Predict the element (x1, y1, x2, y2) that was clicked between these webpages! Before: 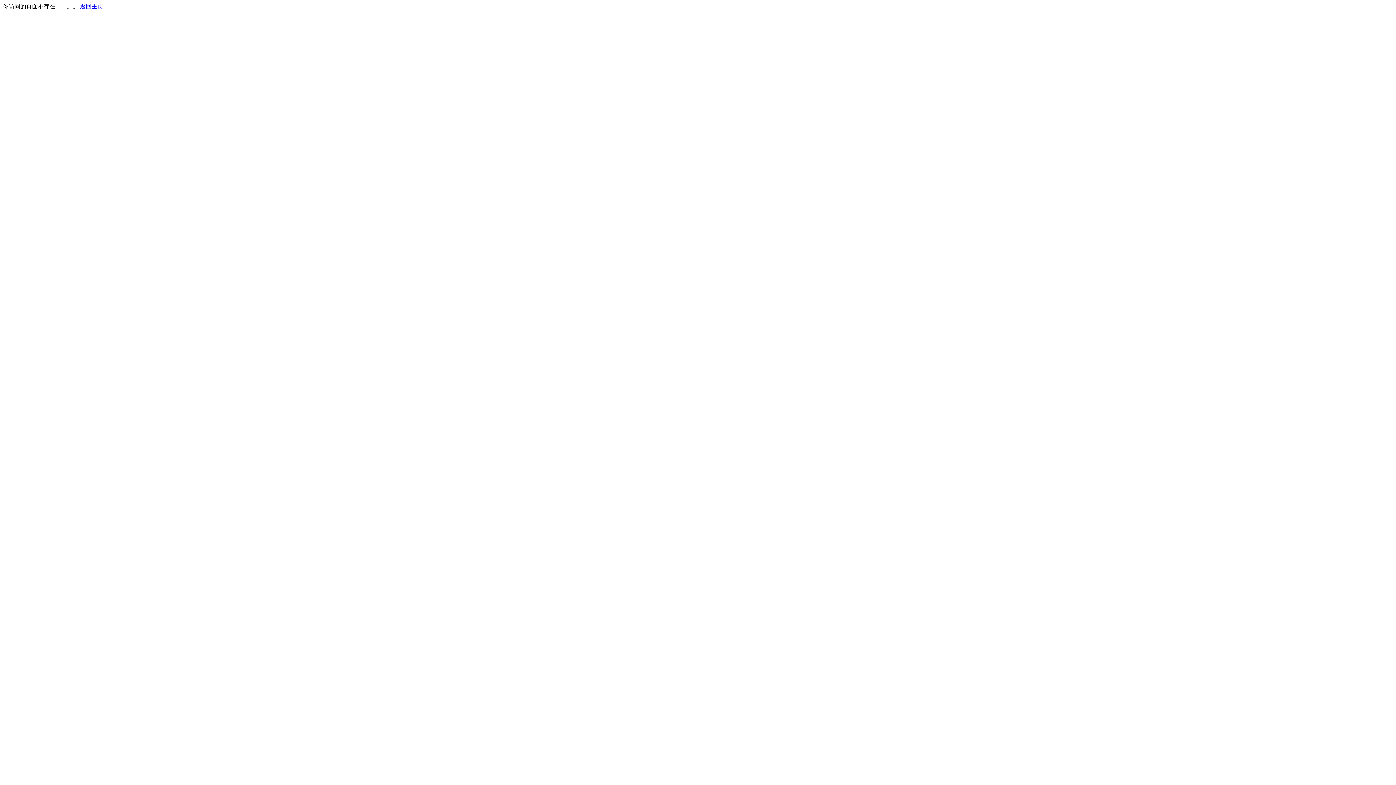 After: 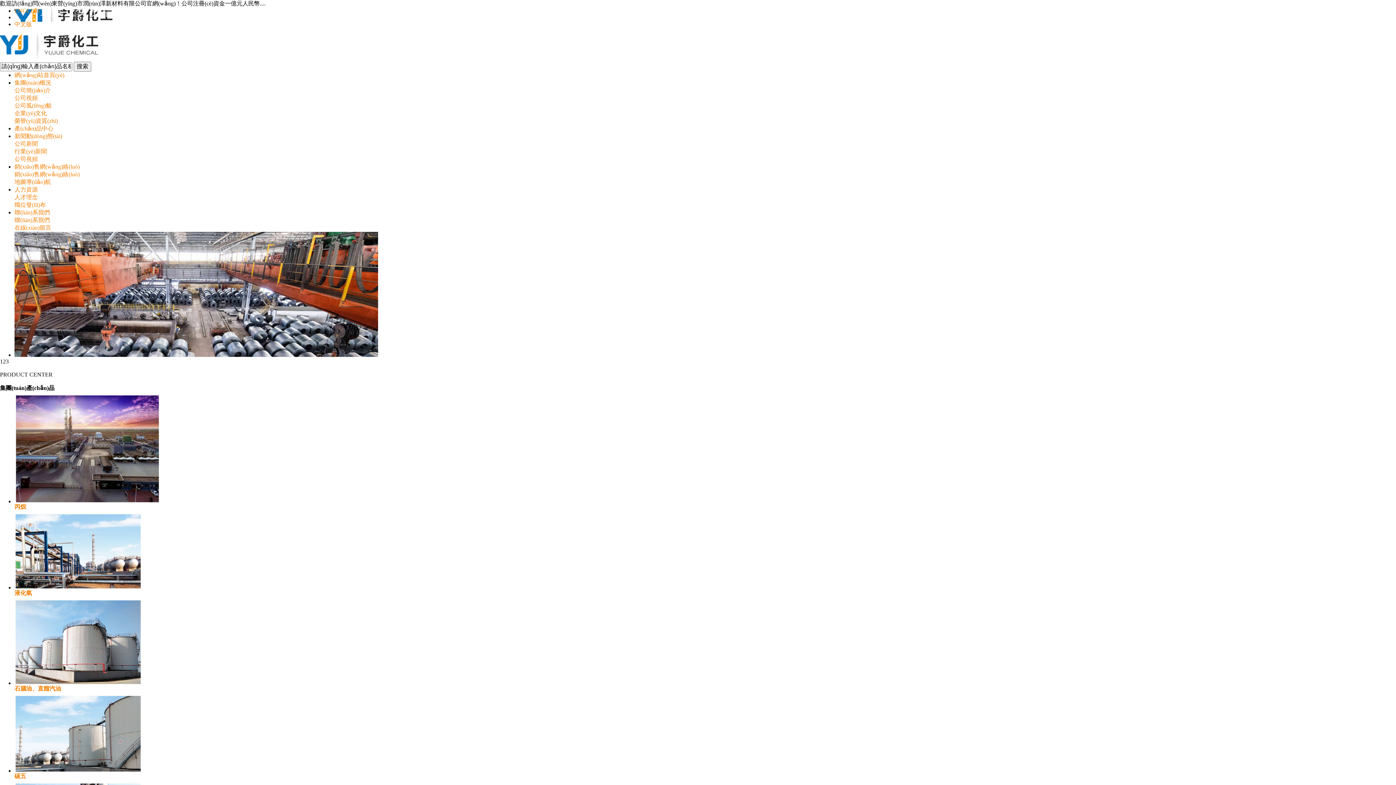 Action: label: 返回主页 bbox: (80, 3, 103, 9)